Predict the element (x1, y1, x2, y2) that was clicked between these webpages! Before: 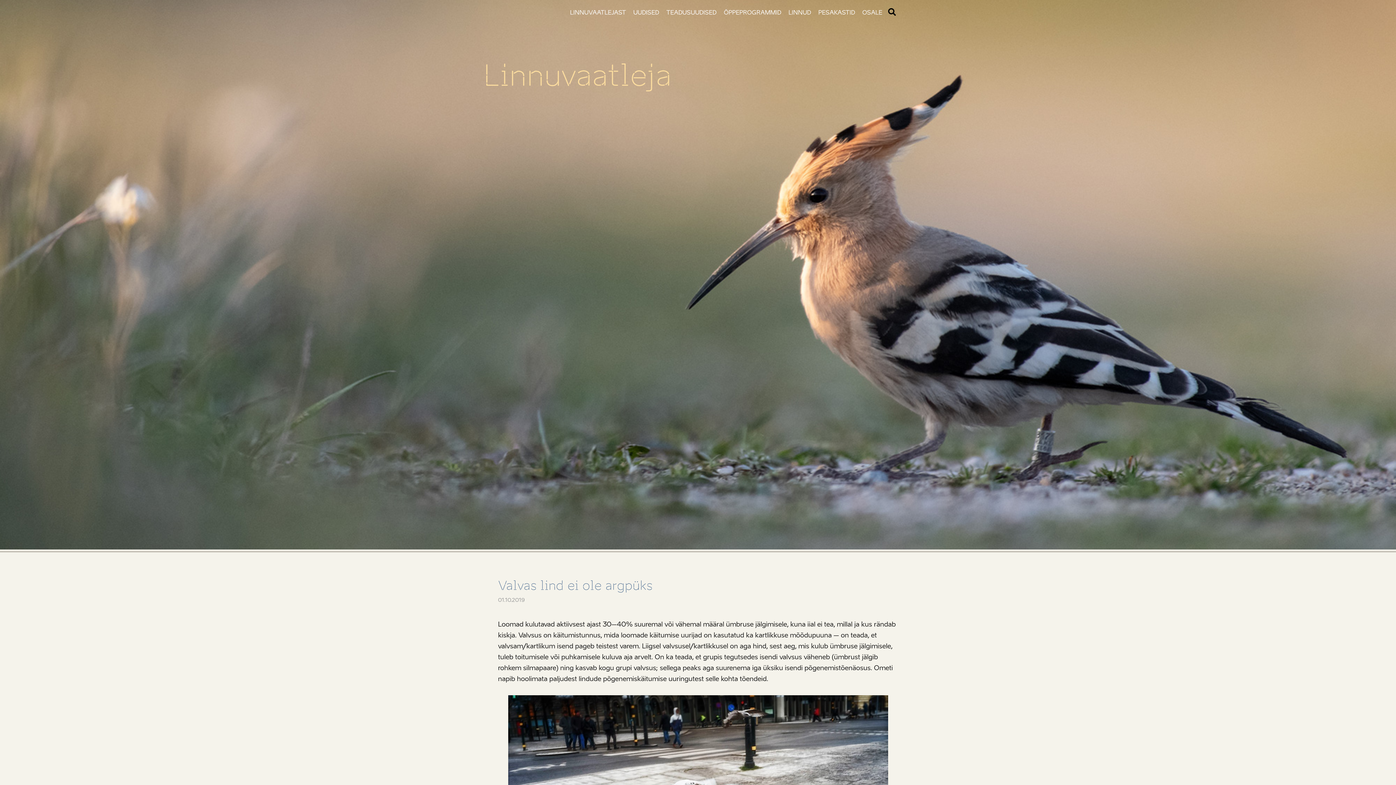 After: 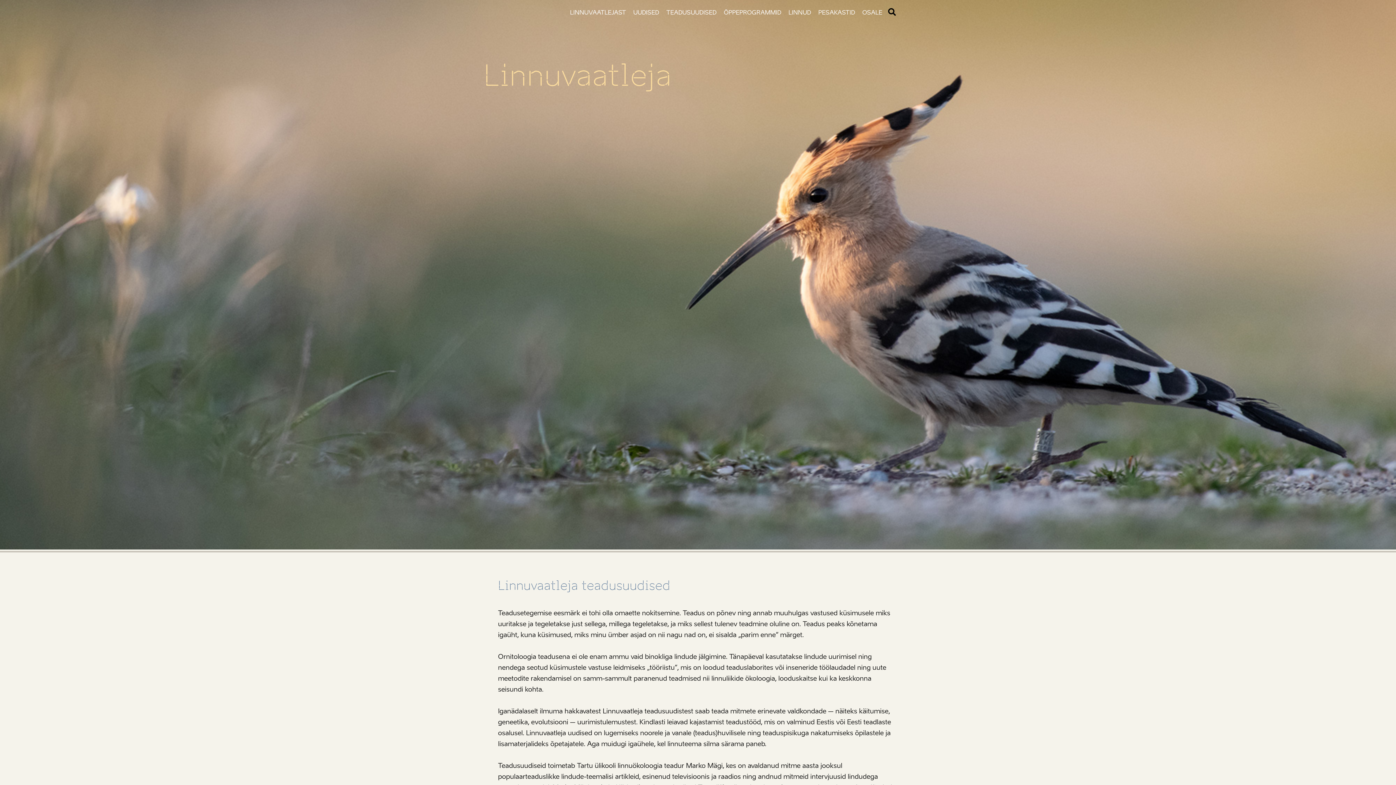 Action: bbox: (666, 9, 716, 16) label: TEADUSUUDISED